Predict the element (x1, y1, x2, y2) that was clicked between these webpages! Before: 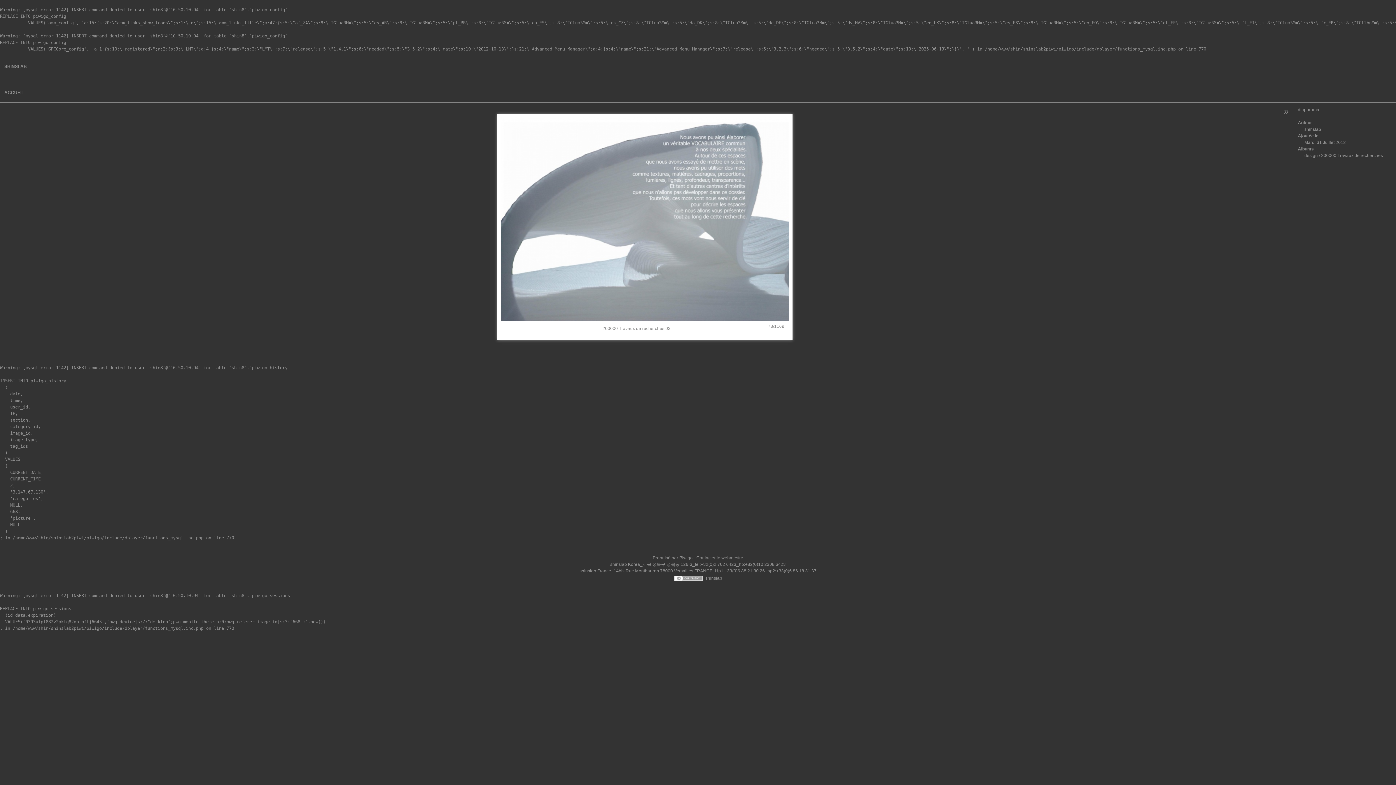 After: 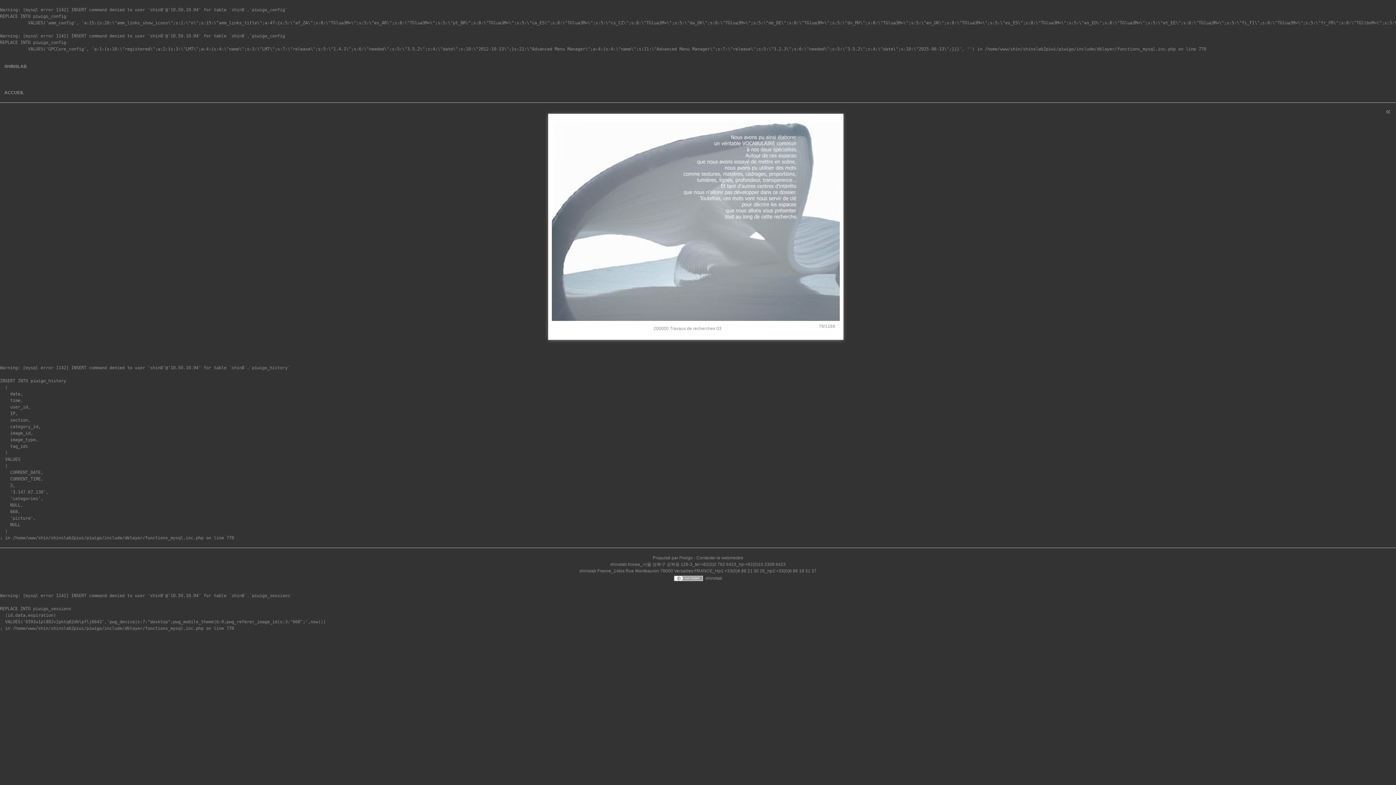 Action: bbox: (1282, 102, 1290, 119) label: »